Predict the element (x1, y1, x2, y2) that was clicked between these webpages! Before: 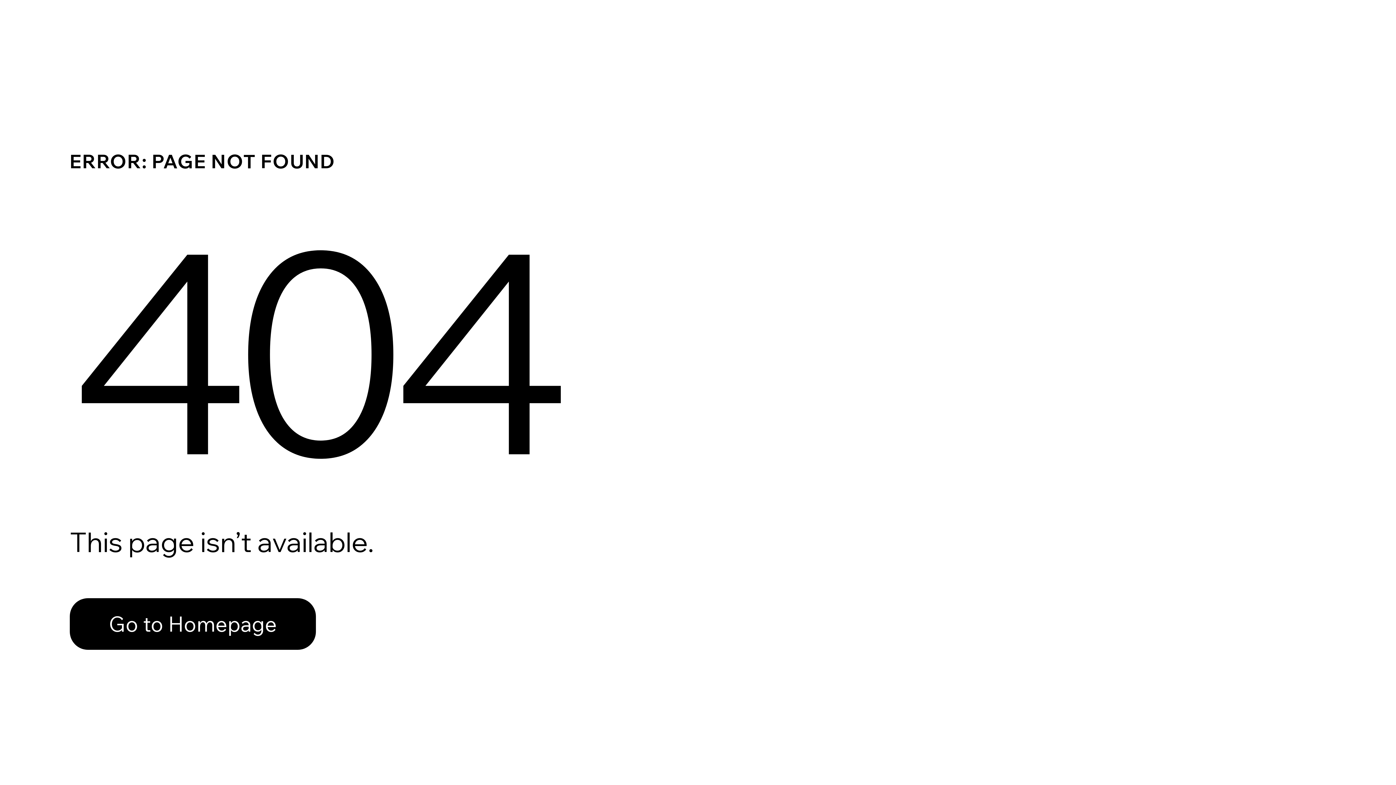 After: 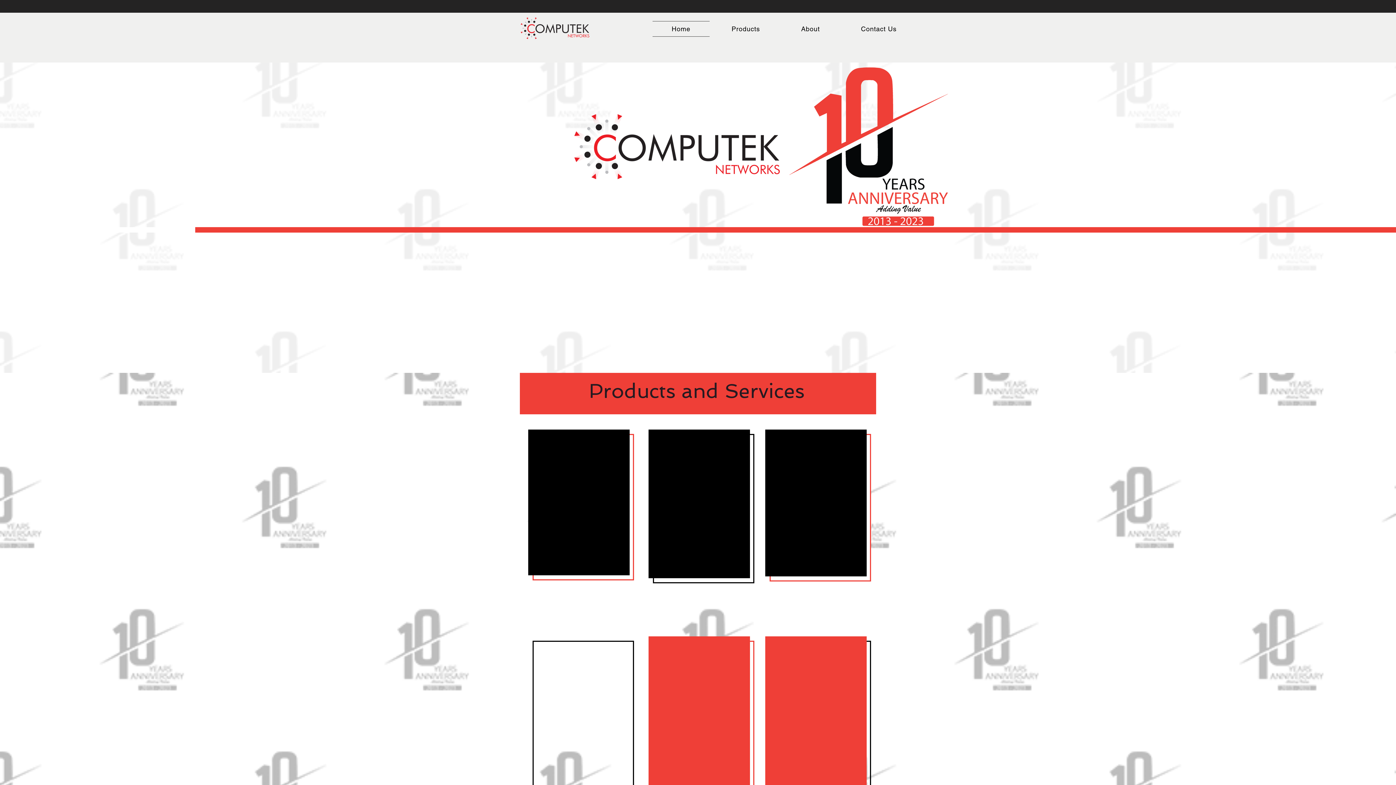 Action: label: Go to Homepage bbox: (69, 598, 316, 650)